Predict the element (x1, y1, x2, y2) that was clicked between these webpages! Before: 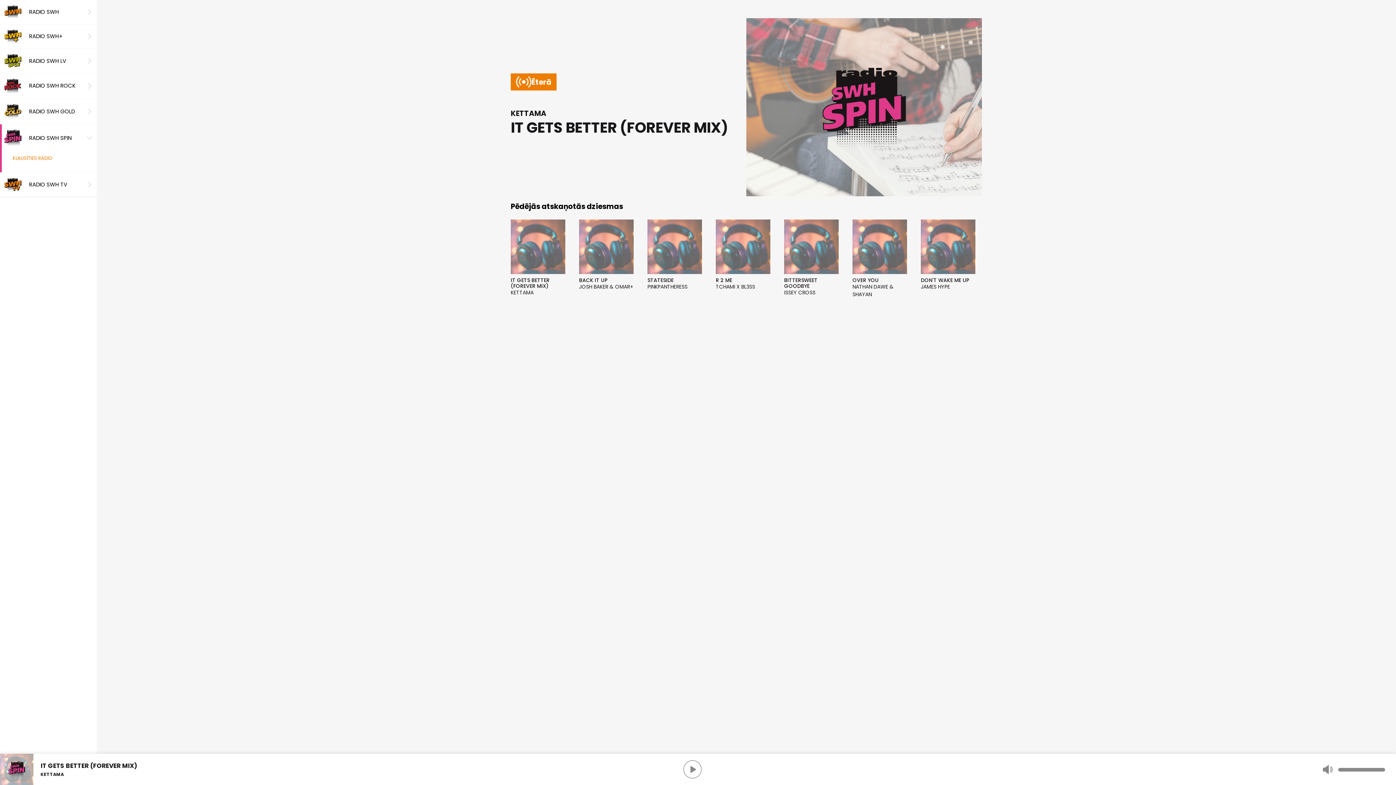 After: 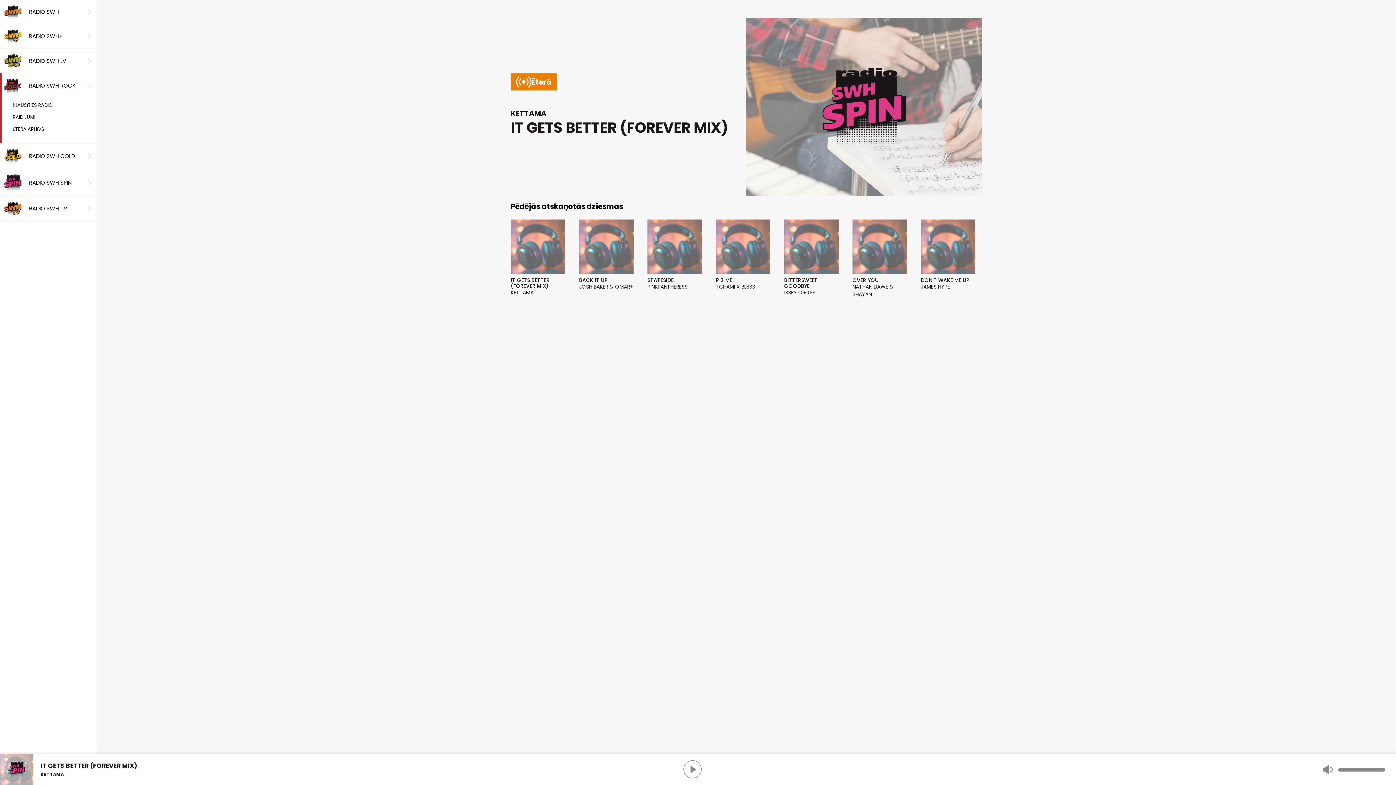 Action: label: RADIO SWH ROCK bbox: (0, 73, 96, 98)